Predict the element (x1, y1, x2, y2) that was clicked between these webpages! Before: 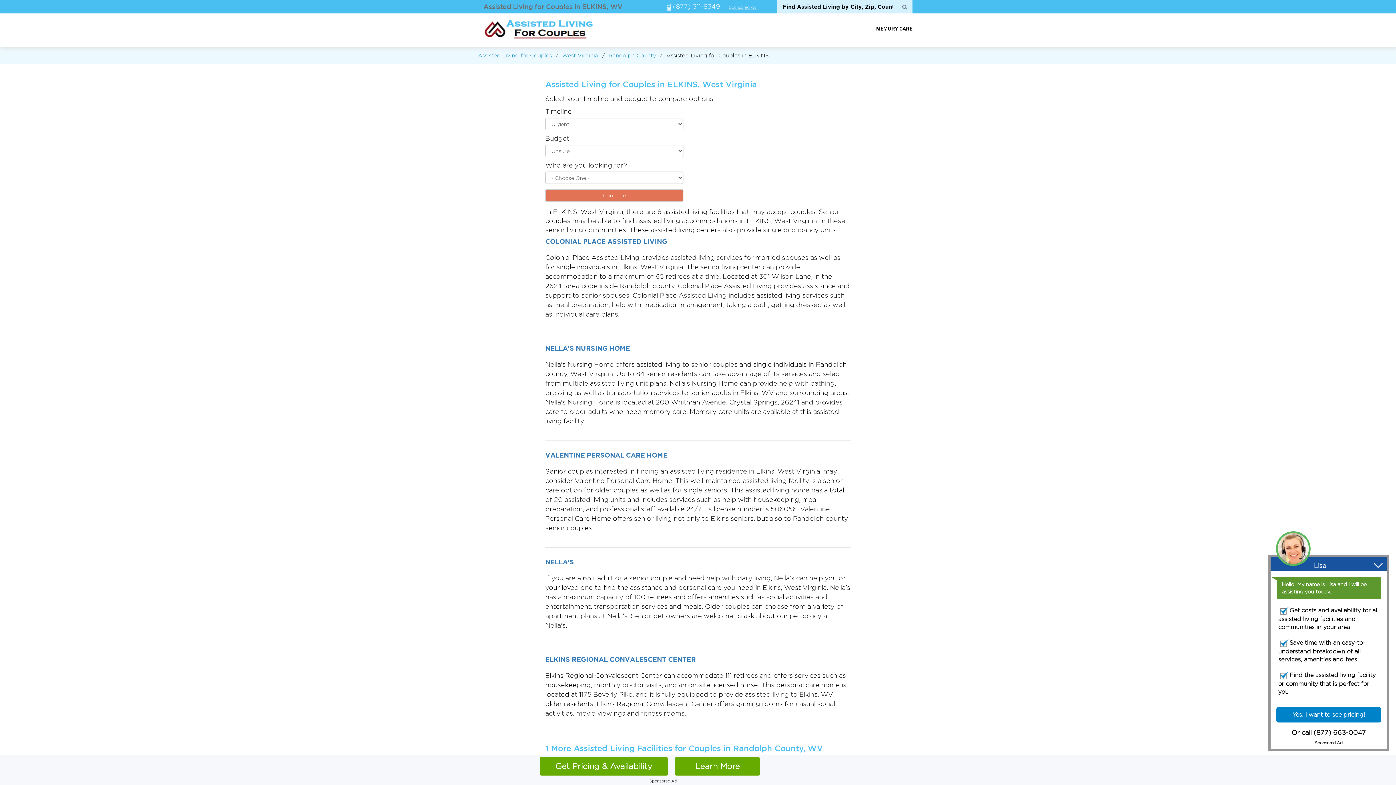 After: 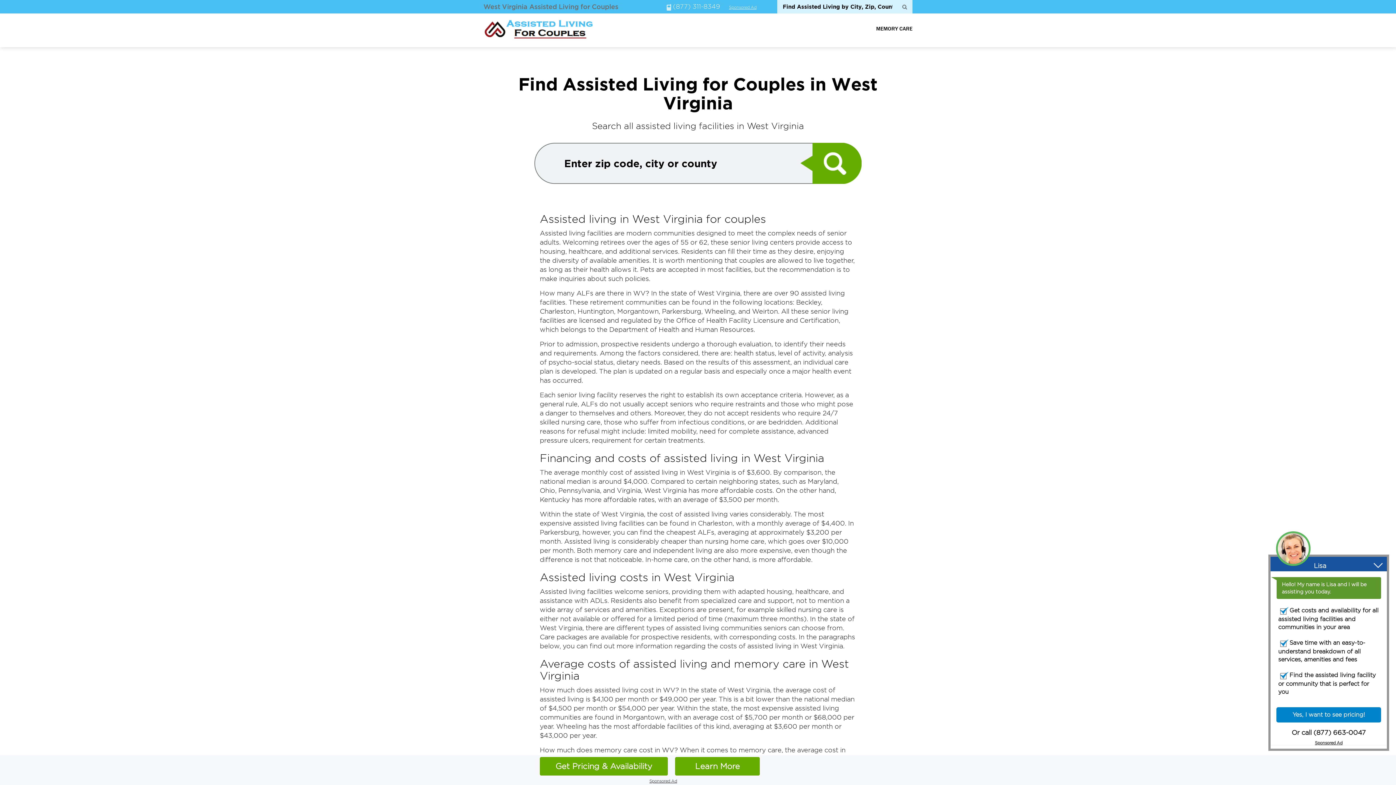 Action: label: West Virginia bbox: (562, 52, 598, 58)